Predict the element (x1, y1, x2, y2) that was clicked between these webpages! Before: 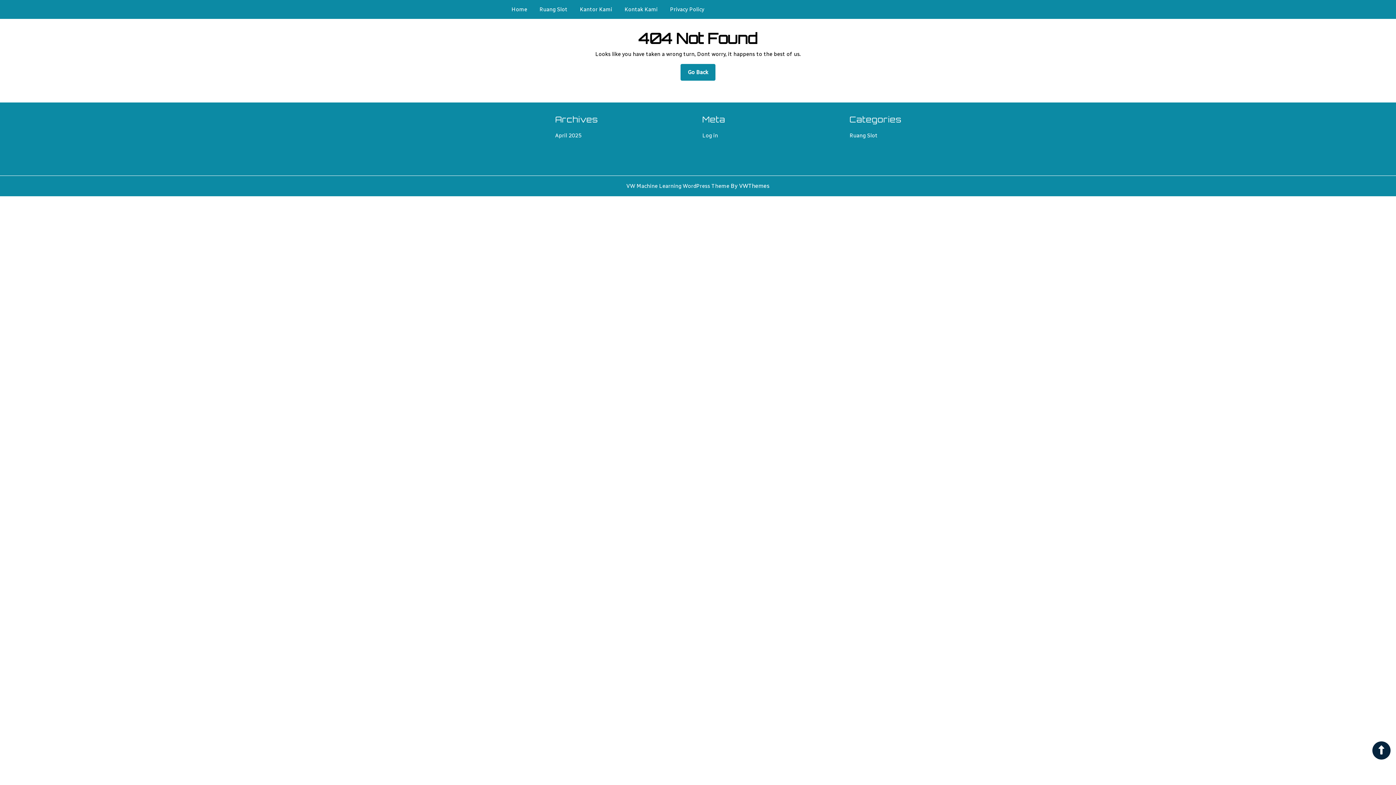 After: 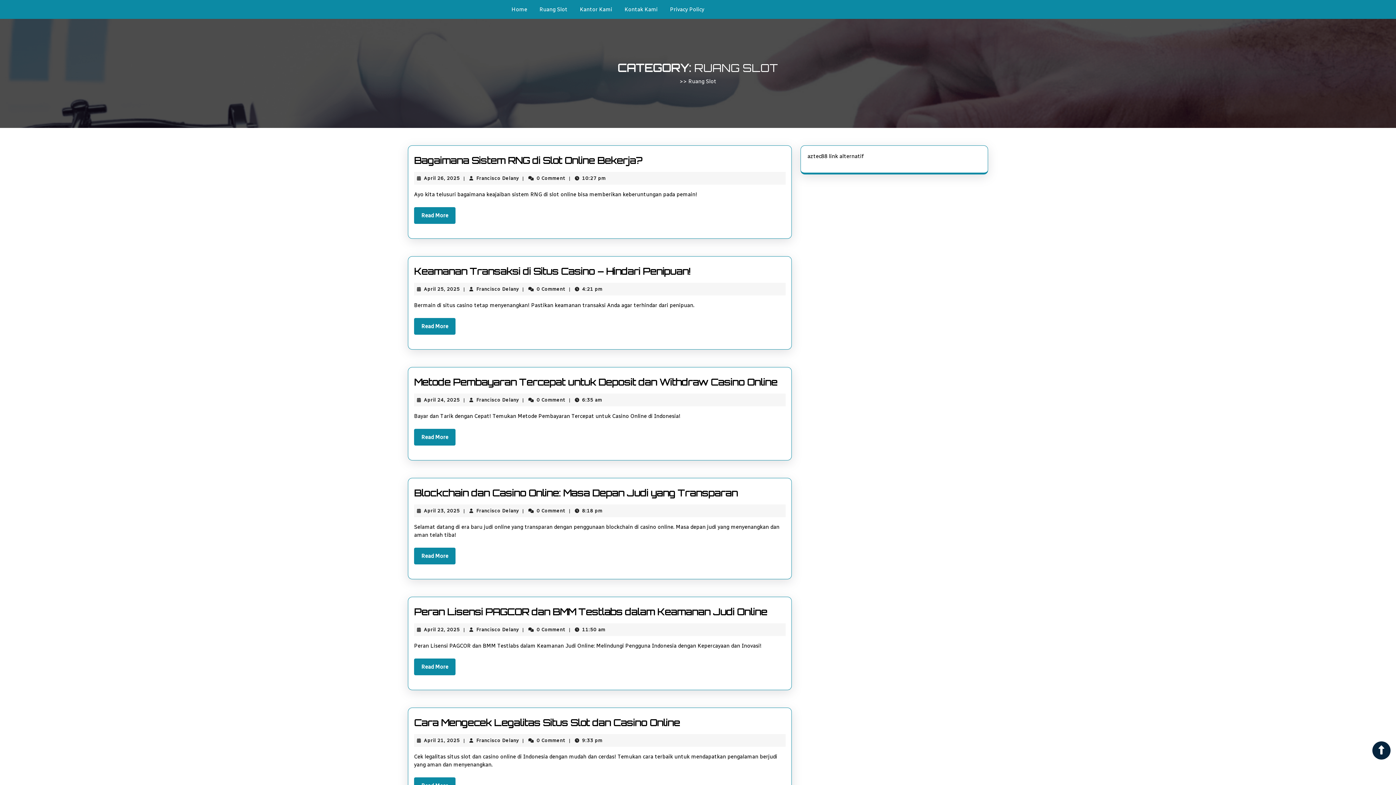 Action: bbox: (539, 6, 567, 12) label: Ruang Slot